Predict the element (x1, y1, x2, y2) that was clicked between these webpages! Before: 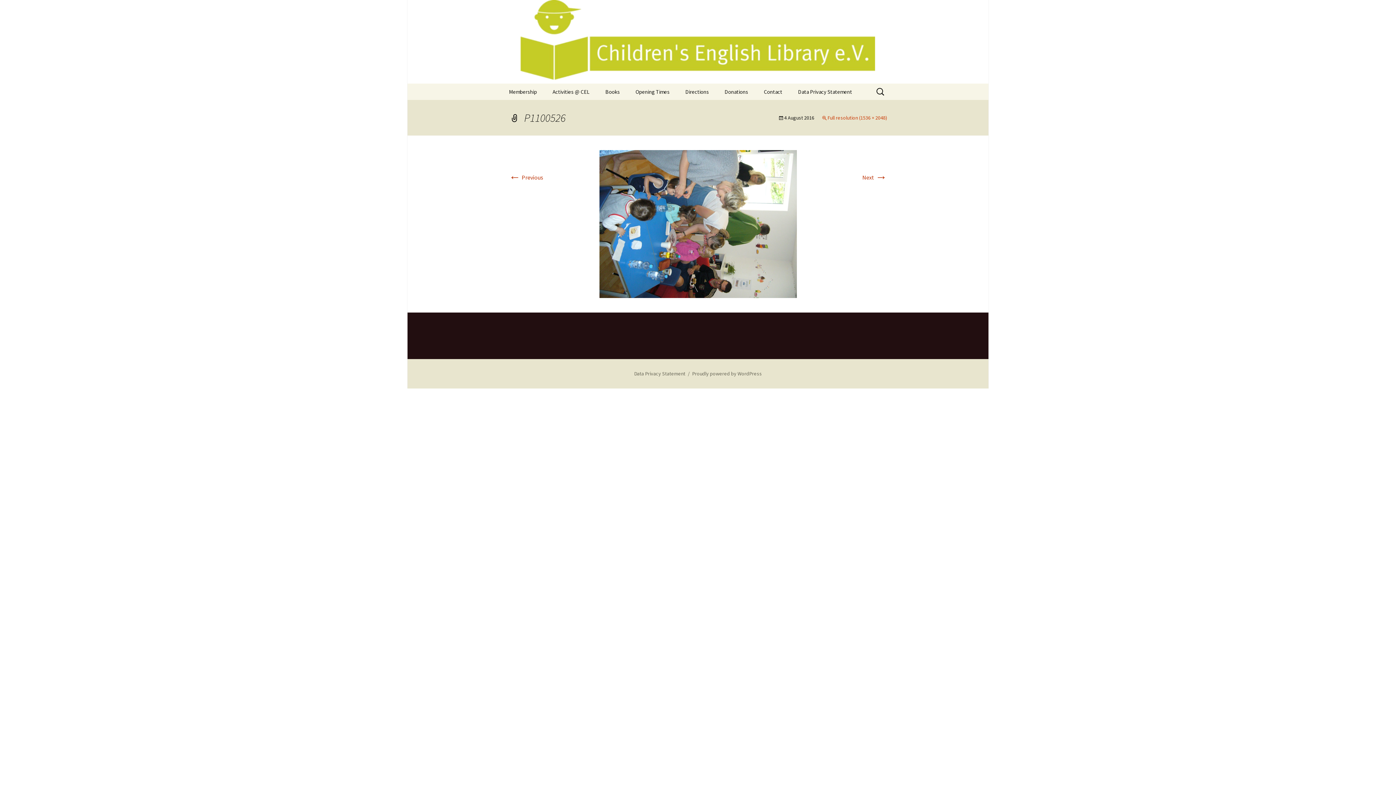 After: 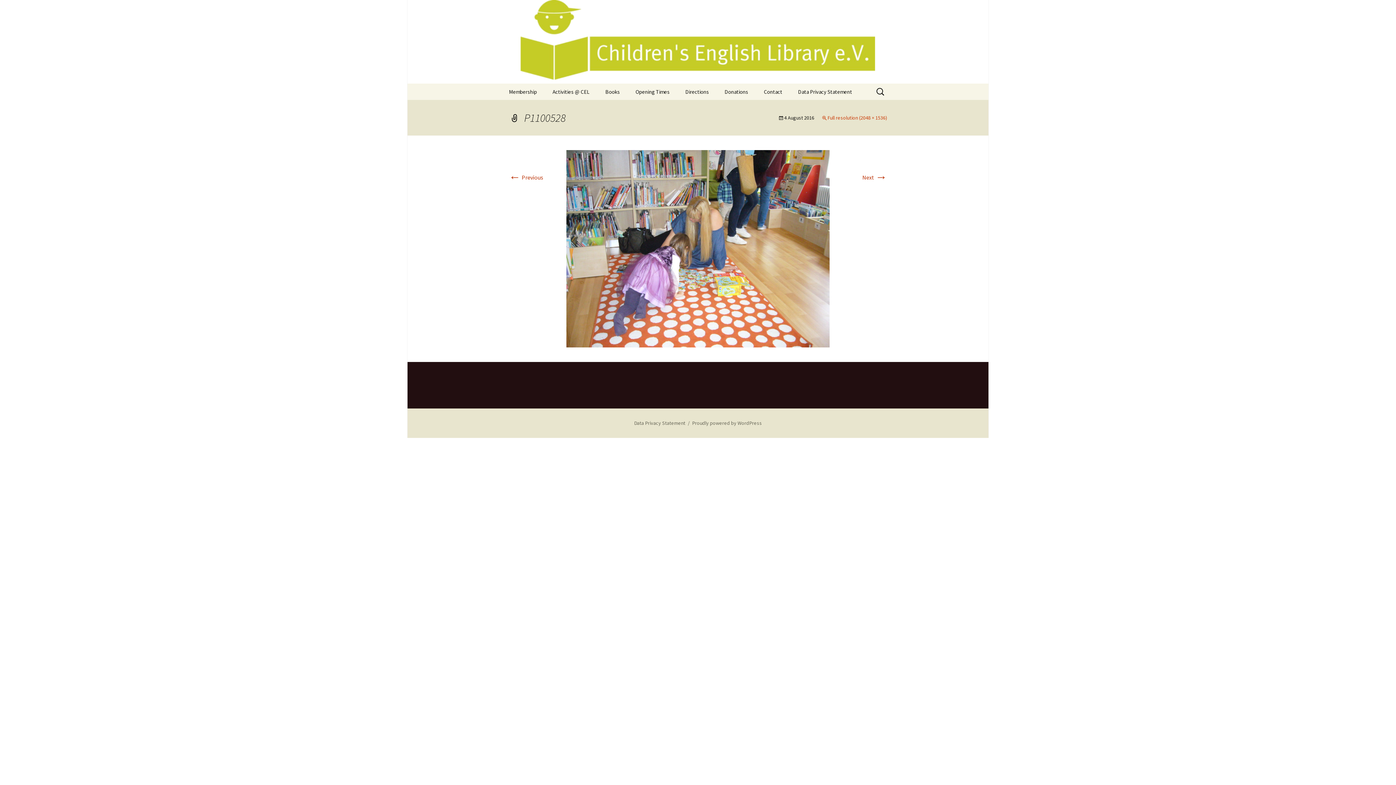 Action: bbox: (599, 219, 796, 227)